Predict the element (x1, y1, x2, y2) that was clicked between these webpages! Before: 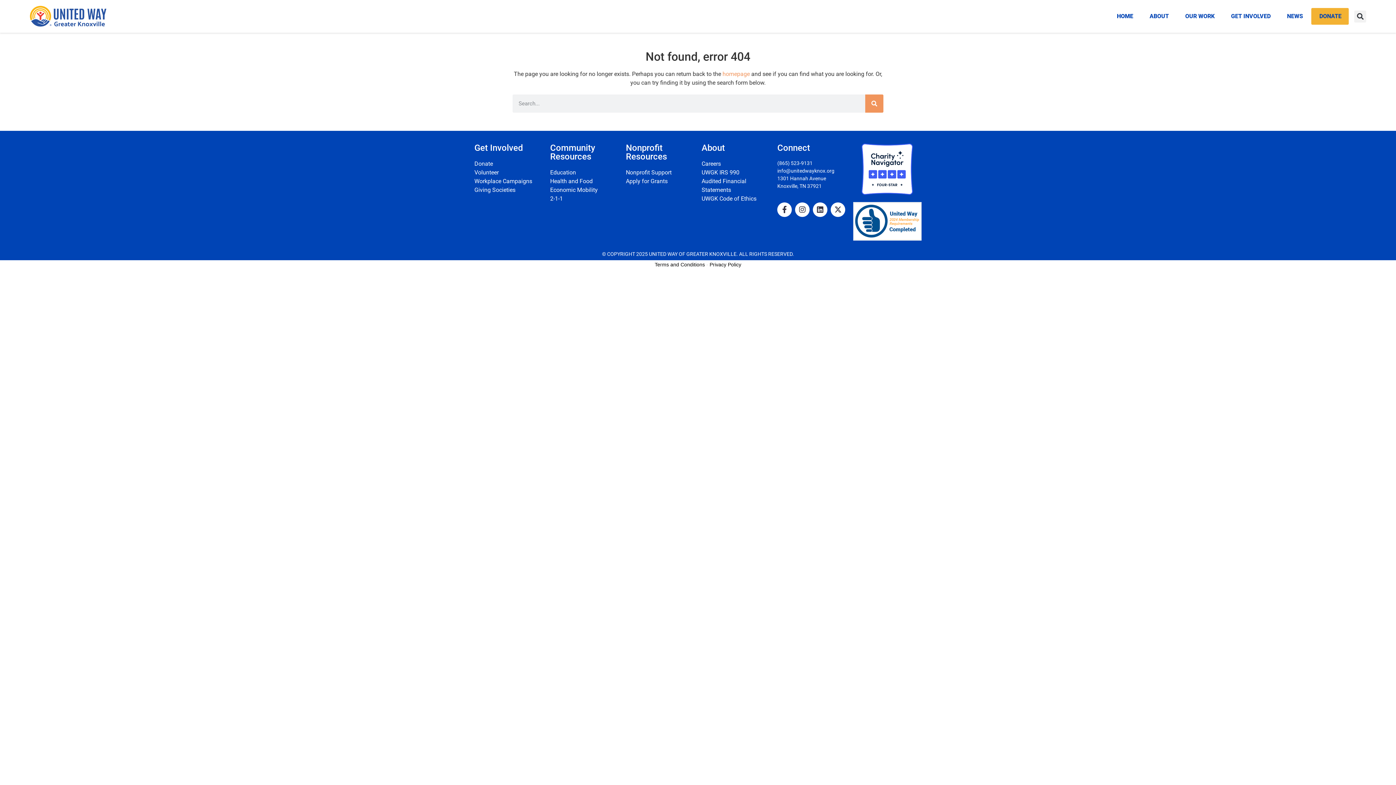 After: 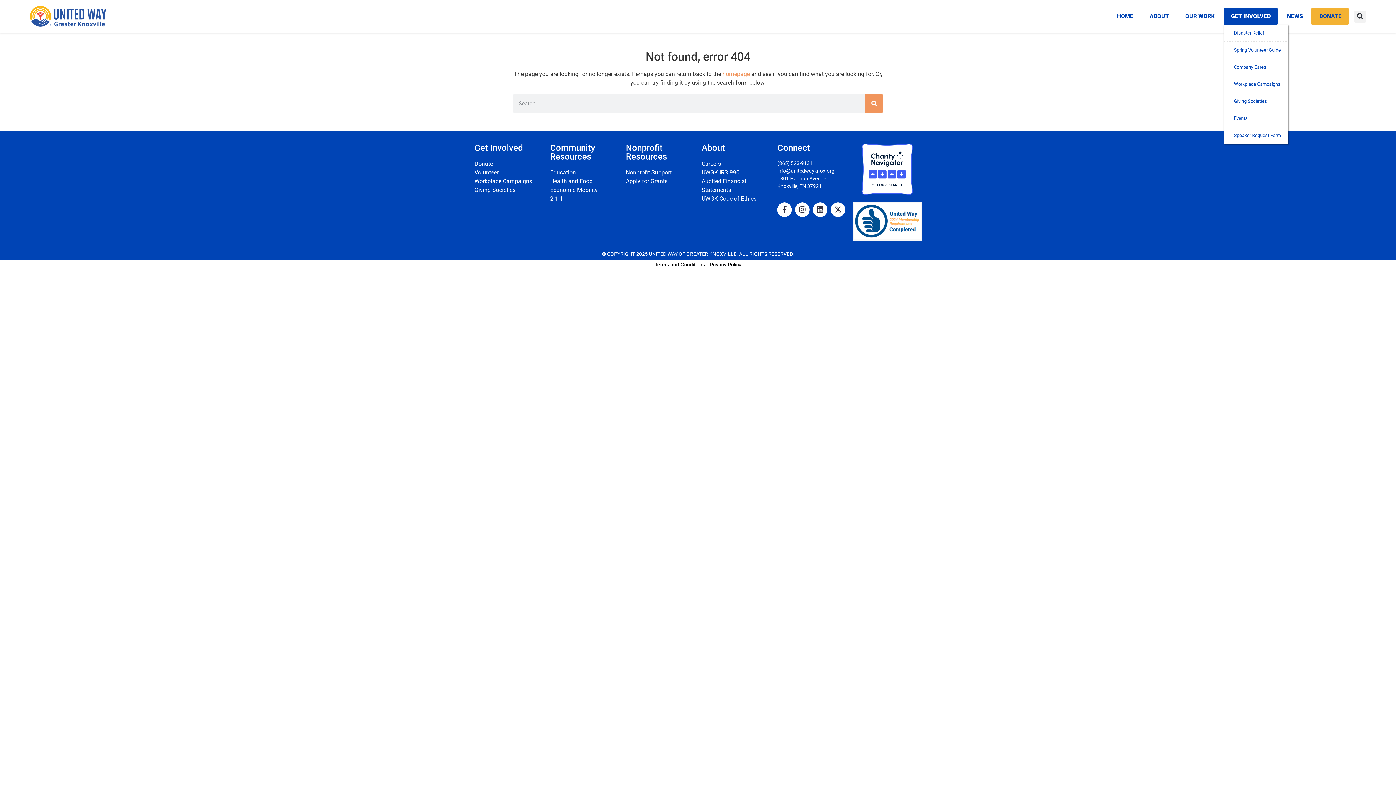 Action: bbox: (1224, 8, 1278, 24) label: GET INVOLVED